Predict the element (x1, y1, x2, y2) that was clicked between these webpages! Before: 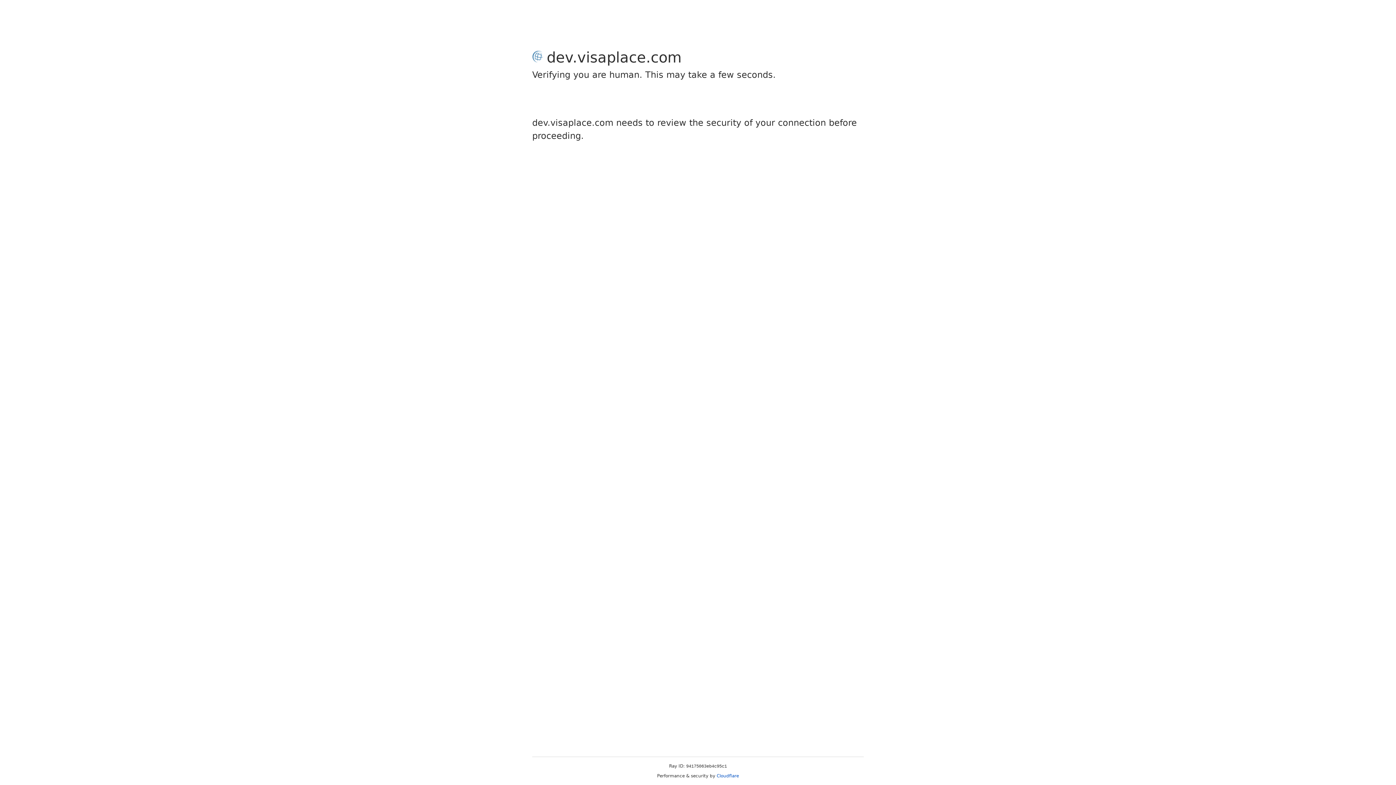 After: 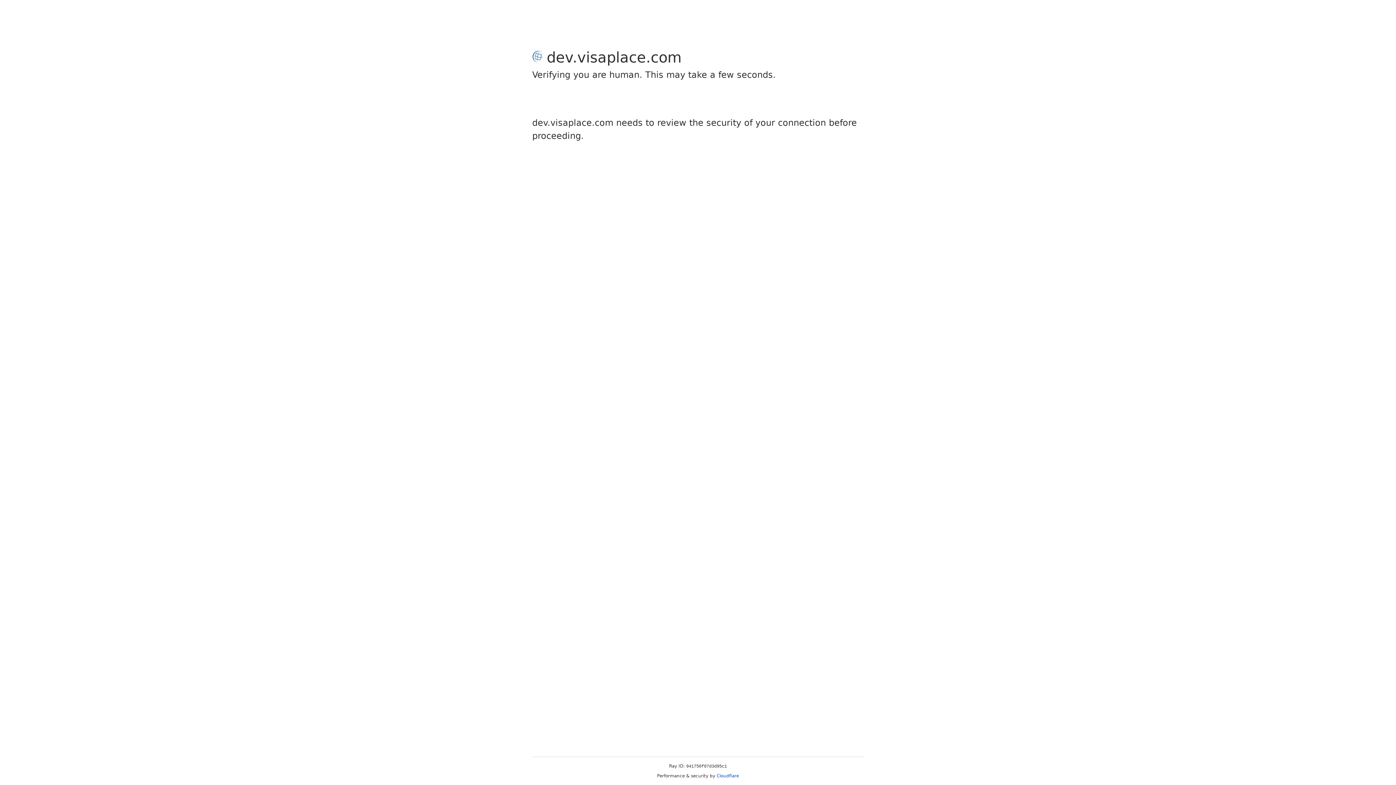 Action: label: Cloudflare bbox: (716, 773, 739, 778)